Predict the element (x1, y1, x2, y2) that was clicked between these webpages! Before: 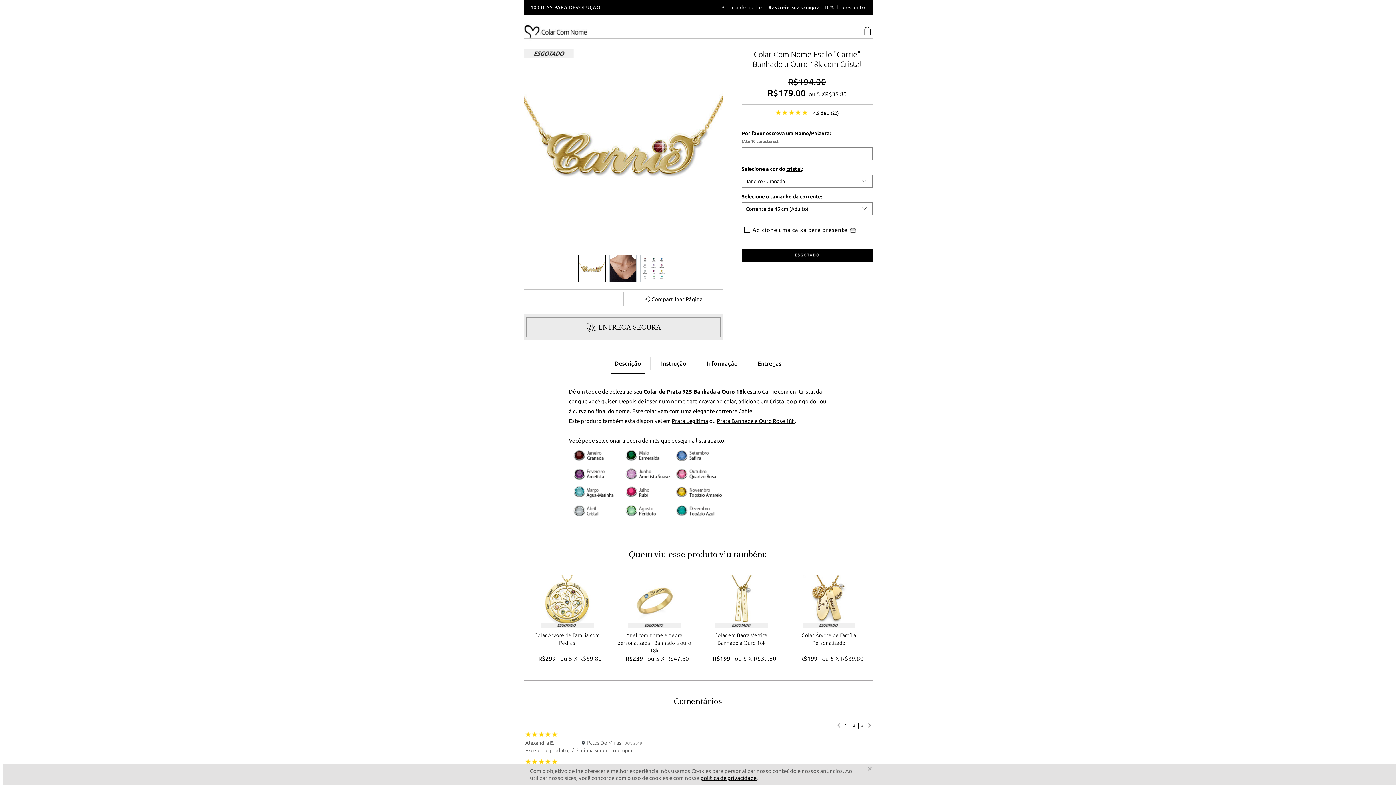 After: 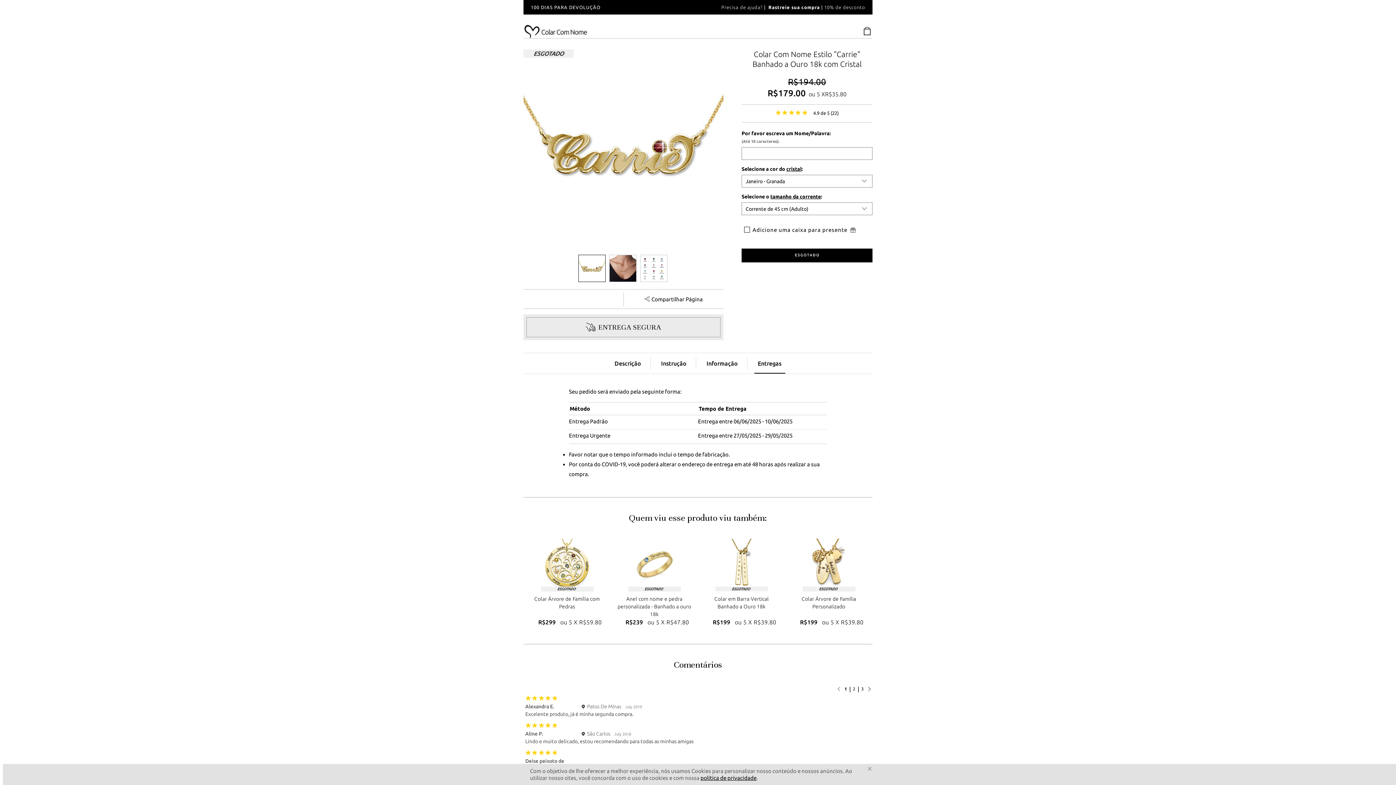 Action: bbox: (754, 358, 785, 368) label: Entregas